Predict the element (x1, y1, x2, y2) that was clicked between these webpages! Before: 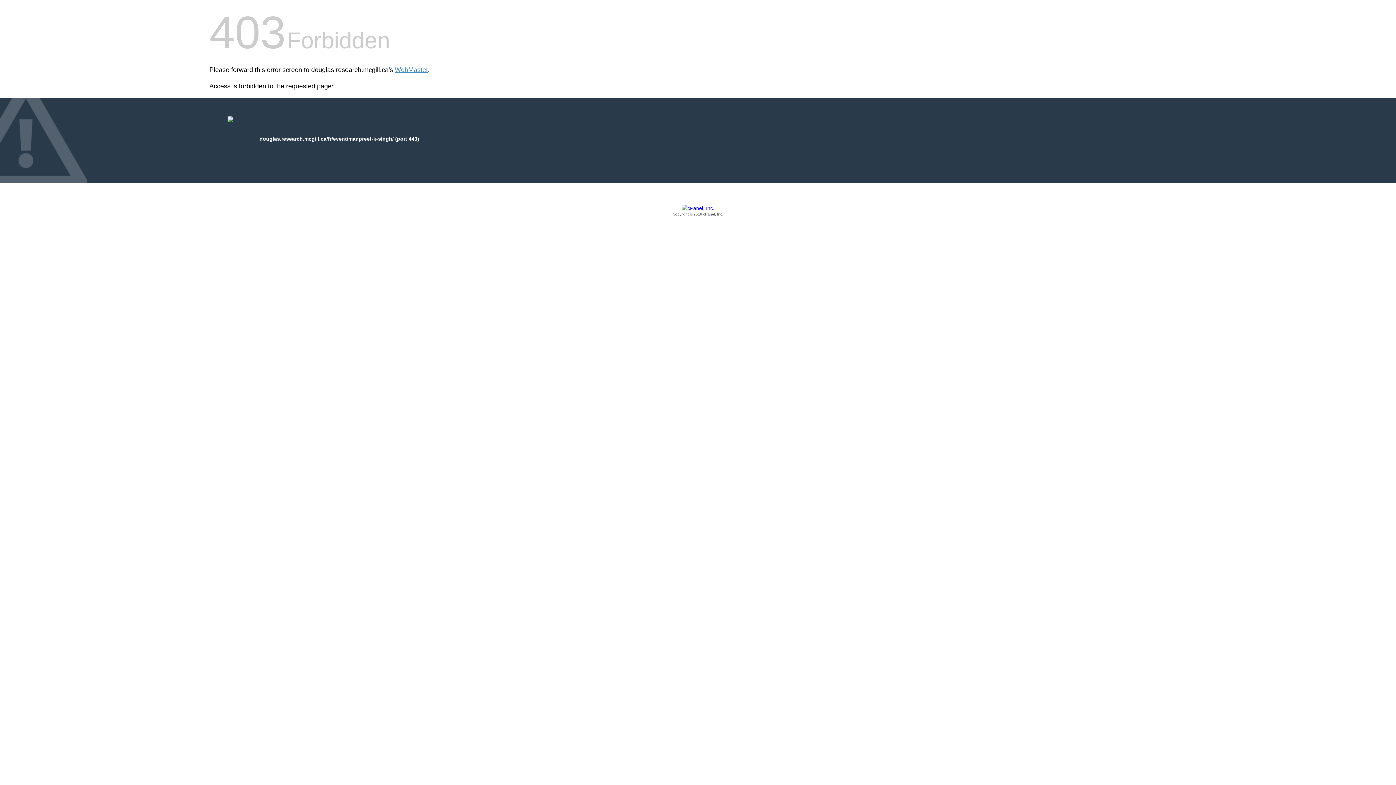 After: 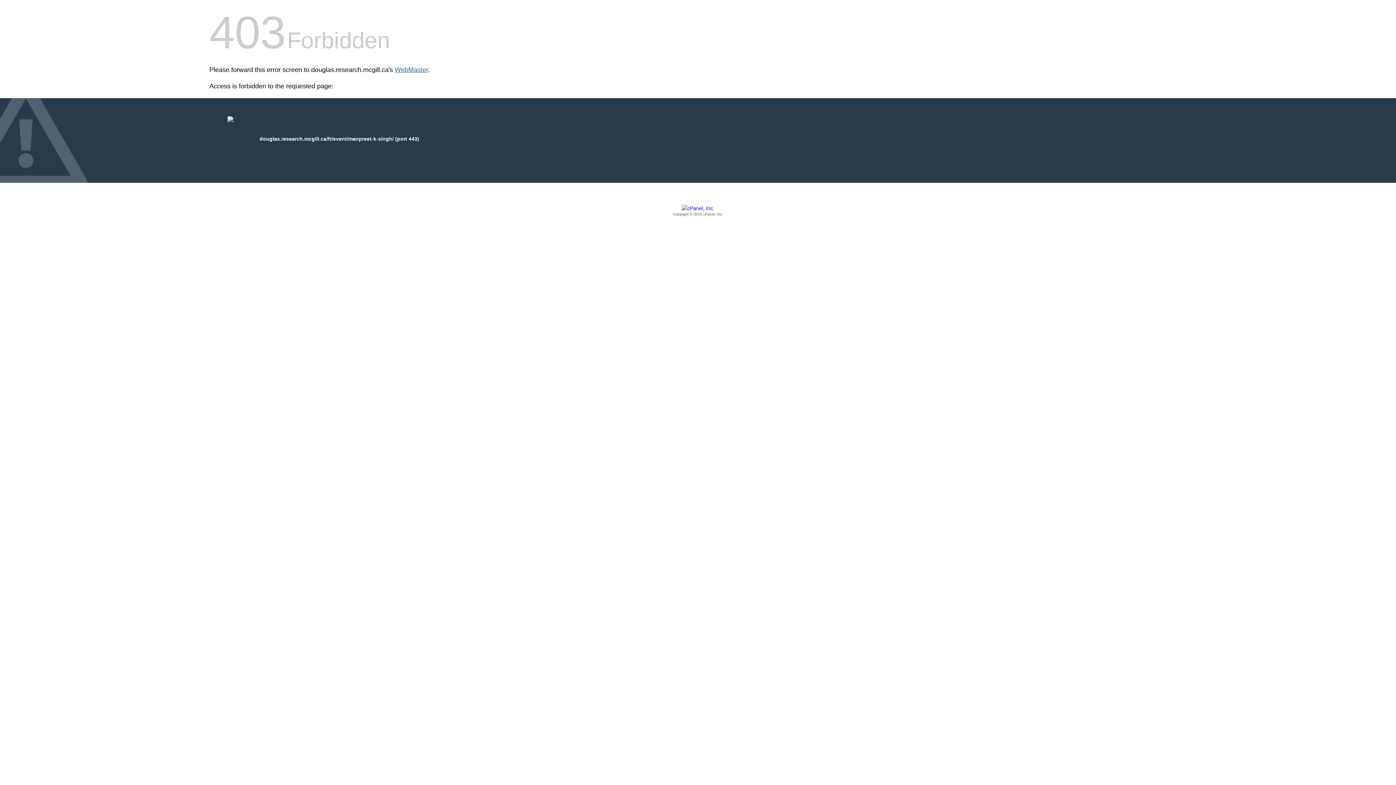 Action: bbox: (394, 66, 428, 73) label: WebMaster